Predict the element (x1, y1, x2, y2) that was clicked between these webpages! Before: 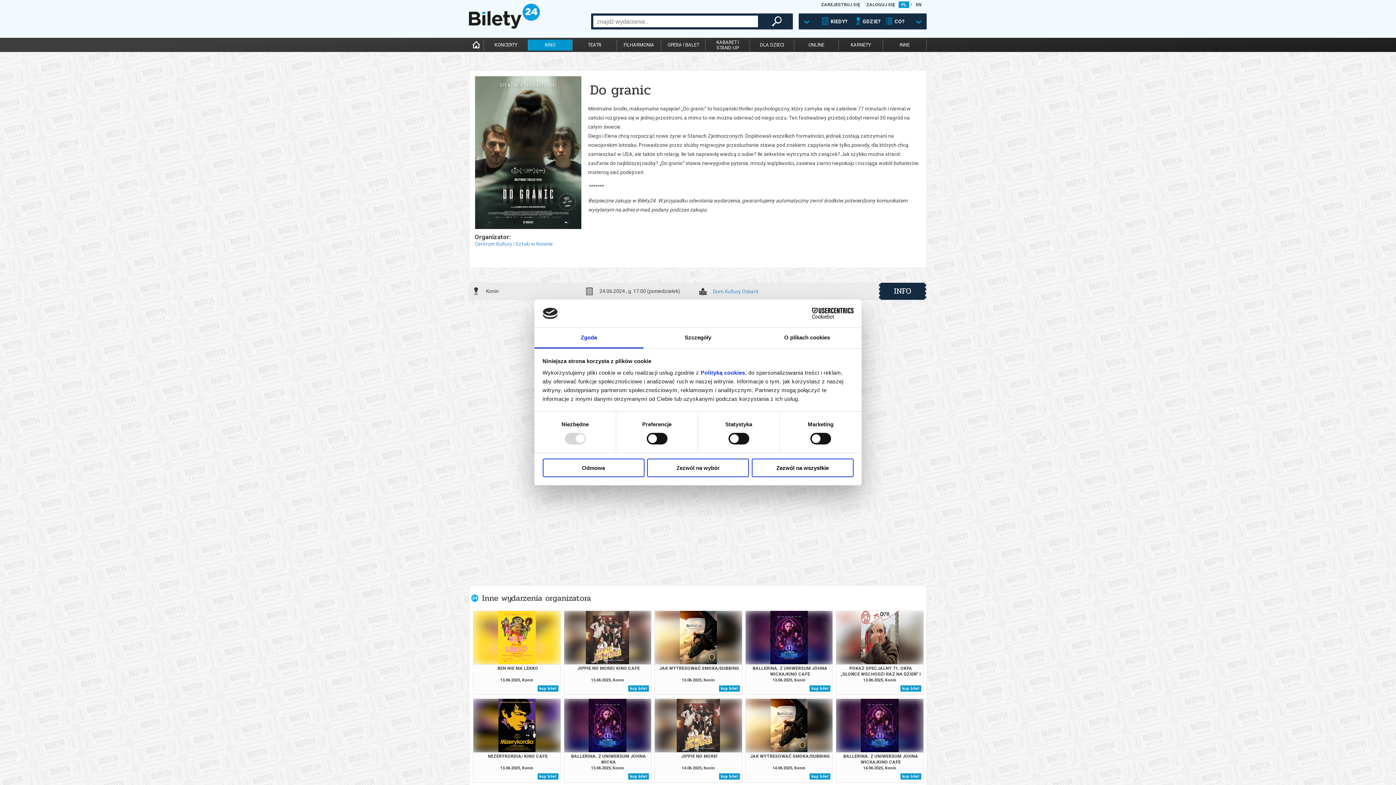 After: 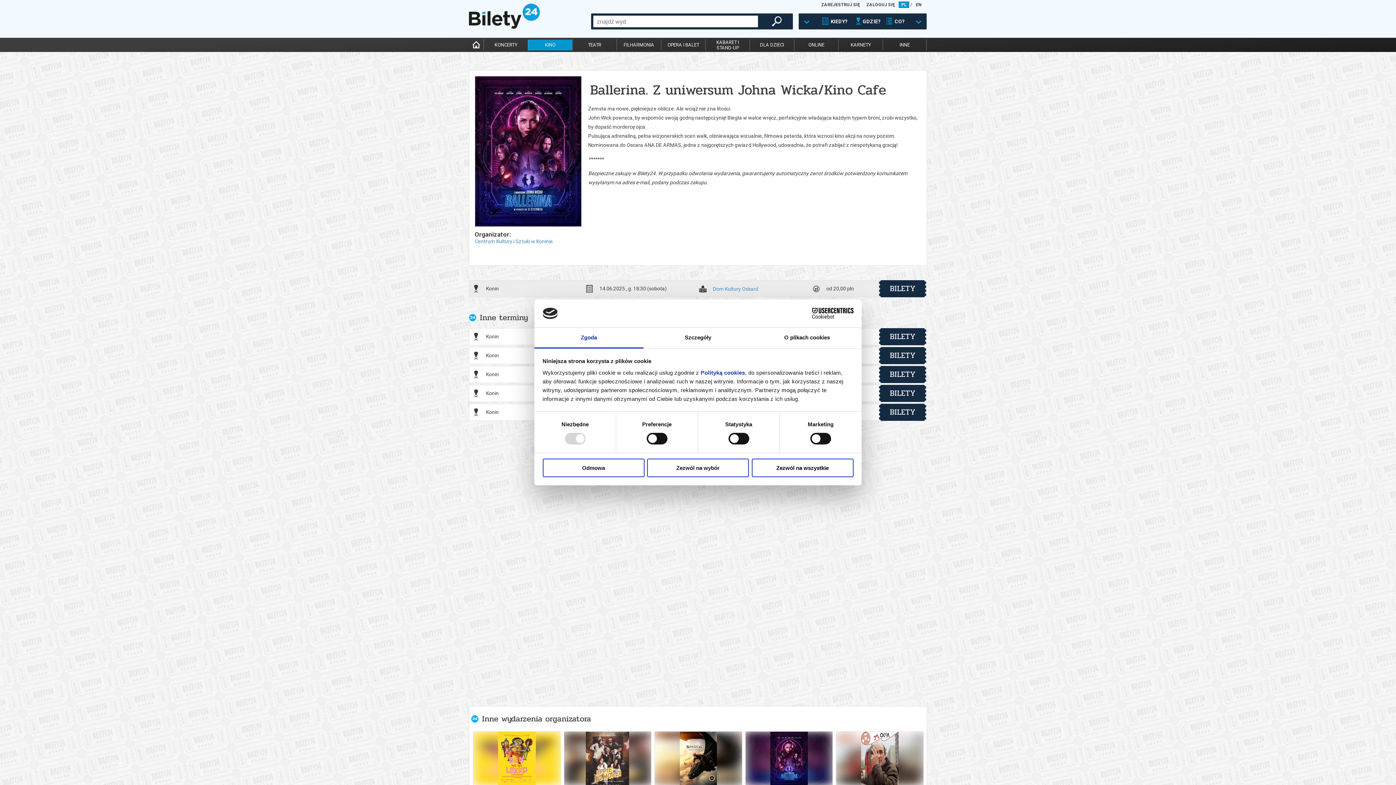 Action: bbox: (900, 773, 921, 779) label: kup bilet